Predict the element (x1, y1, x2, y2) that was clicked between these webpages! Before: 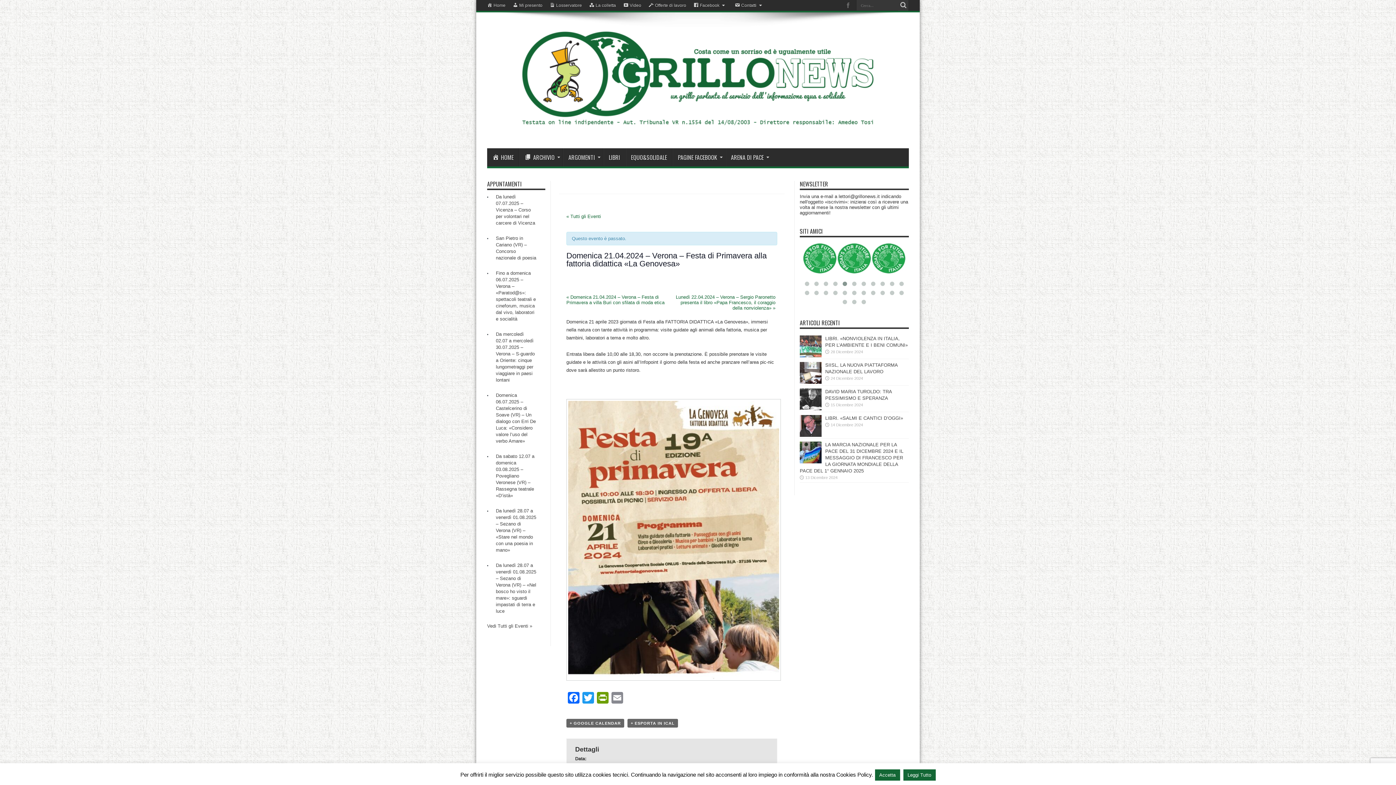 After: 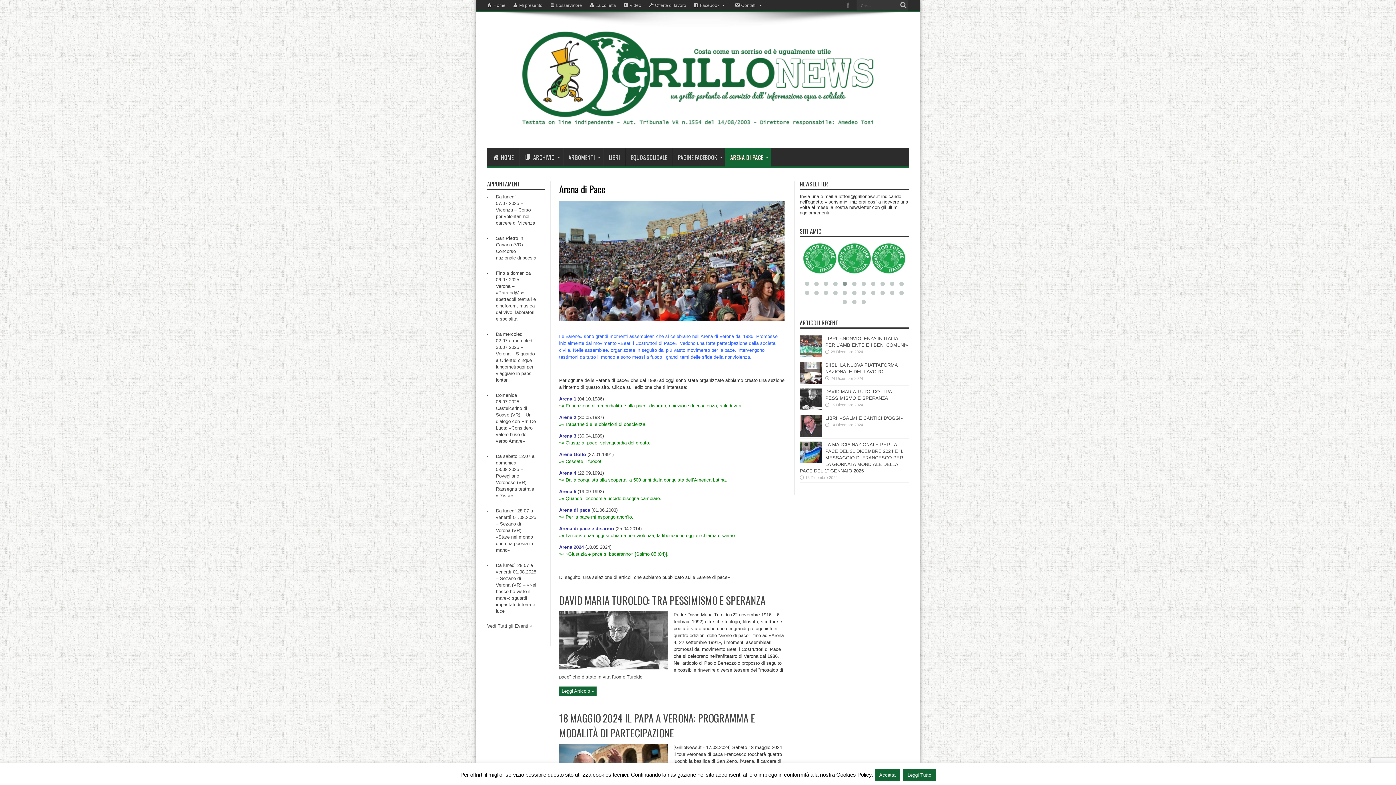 Action: bbox: (725, 148, 771, 166) label: ARENA DI PACE